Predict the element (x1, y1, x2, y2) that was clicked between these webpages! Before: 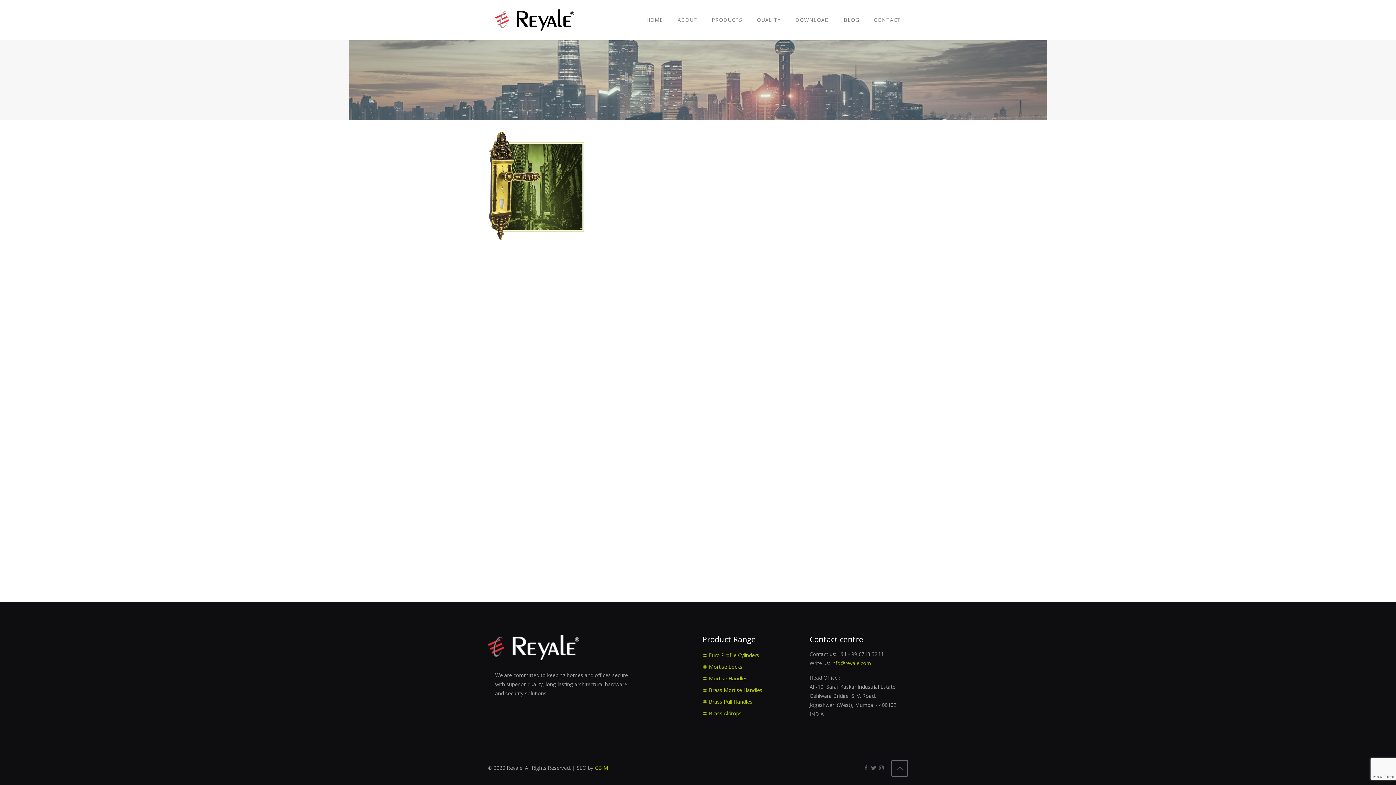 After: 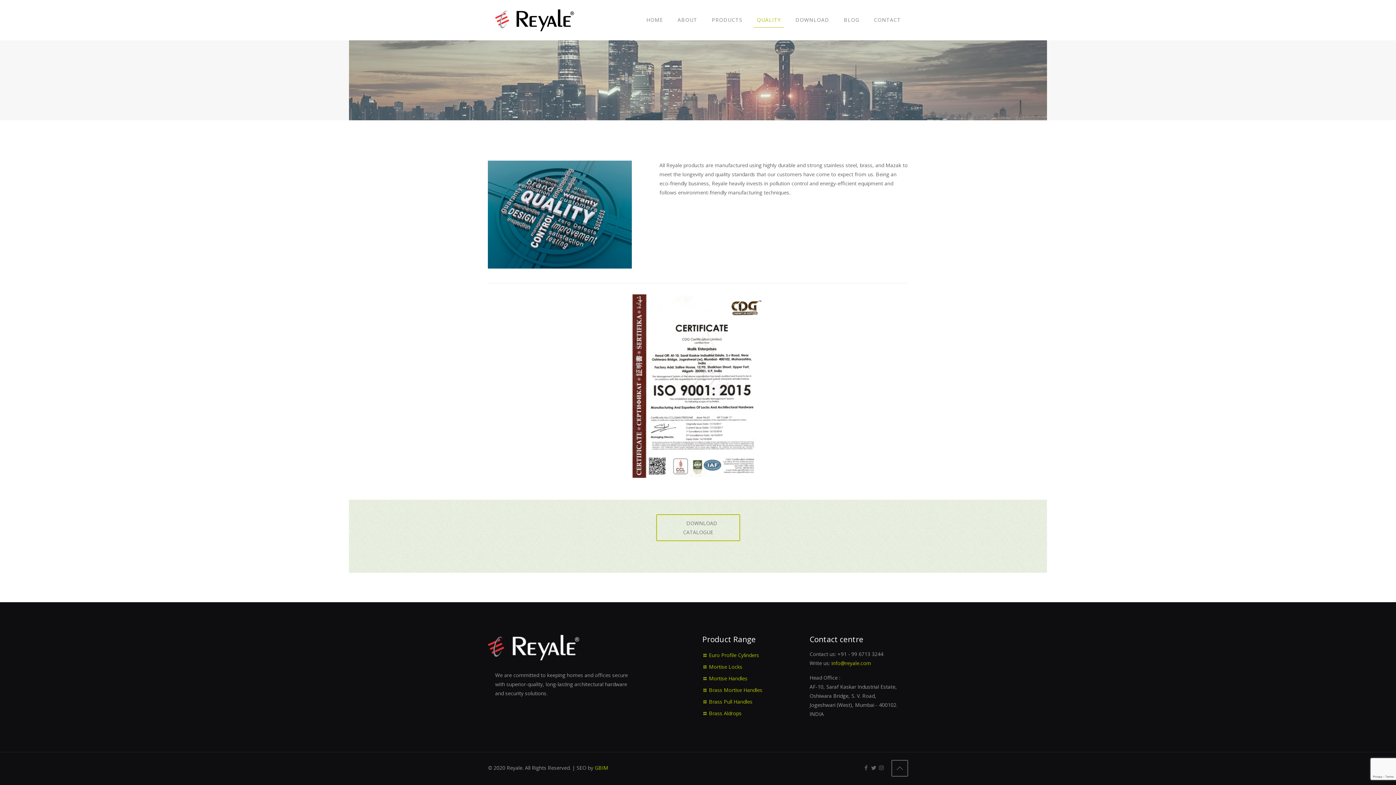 Action: label: QUALITY bbox: (749, 0, 788, 40)